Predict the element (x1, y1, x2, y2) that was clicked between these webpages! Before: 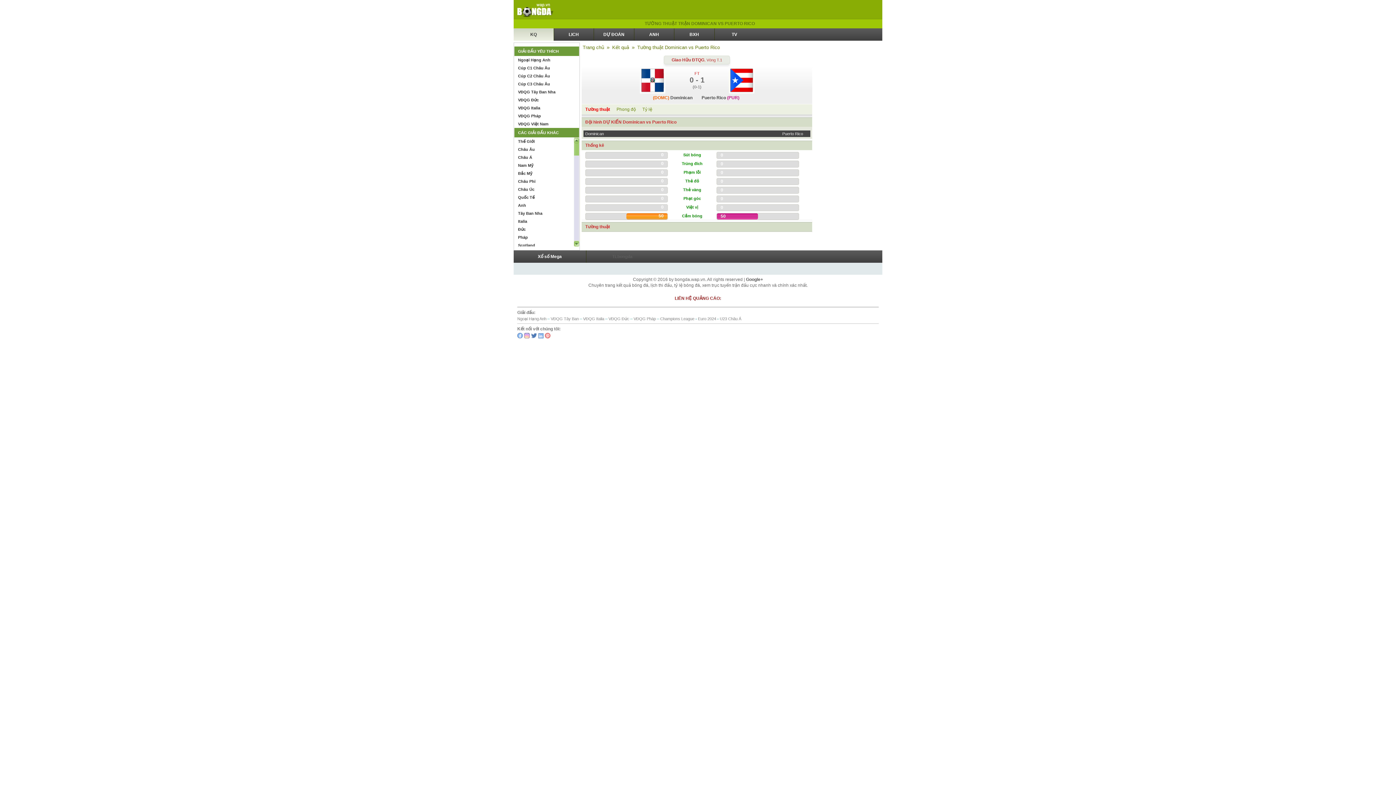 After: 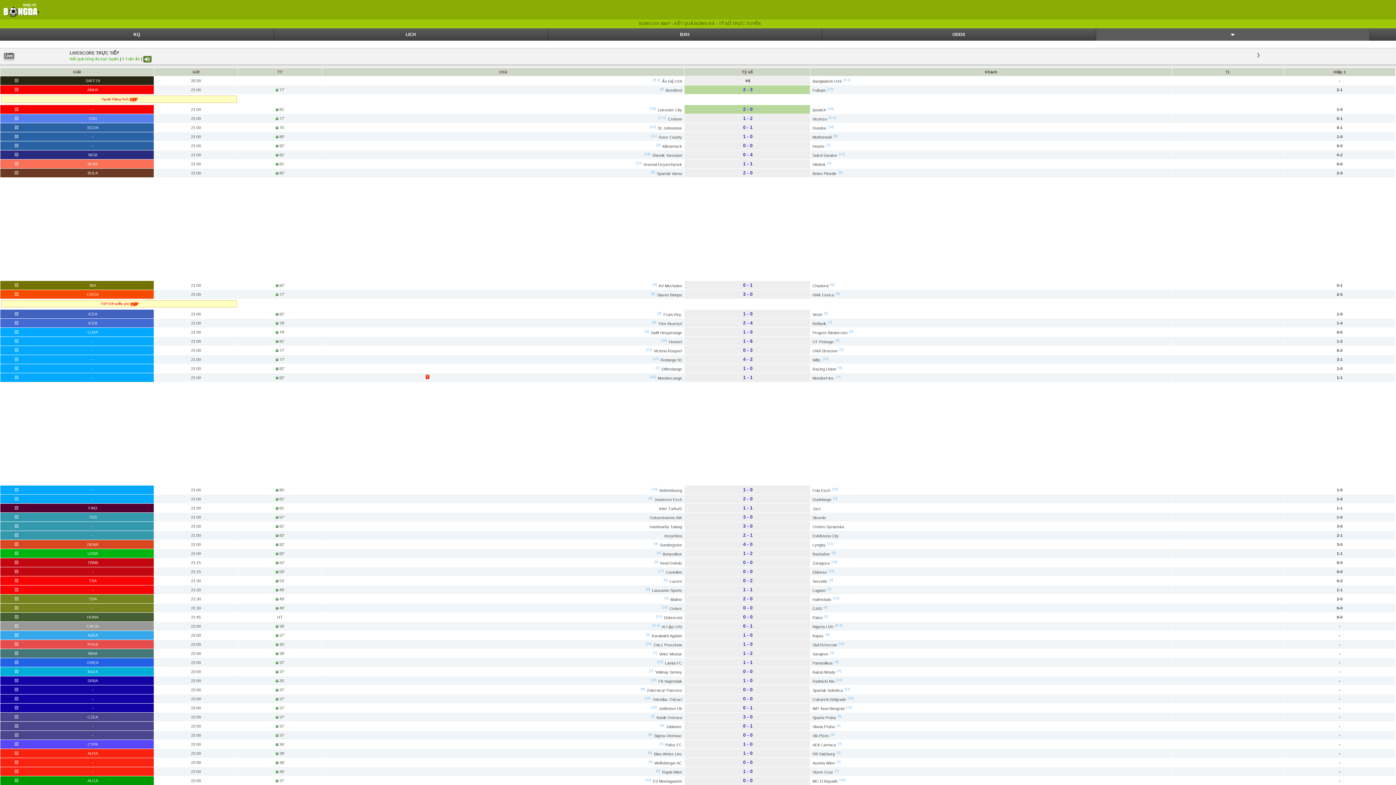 Action: bbox: (513, 6, 557, 11)